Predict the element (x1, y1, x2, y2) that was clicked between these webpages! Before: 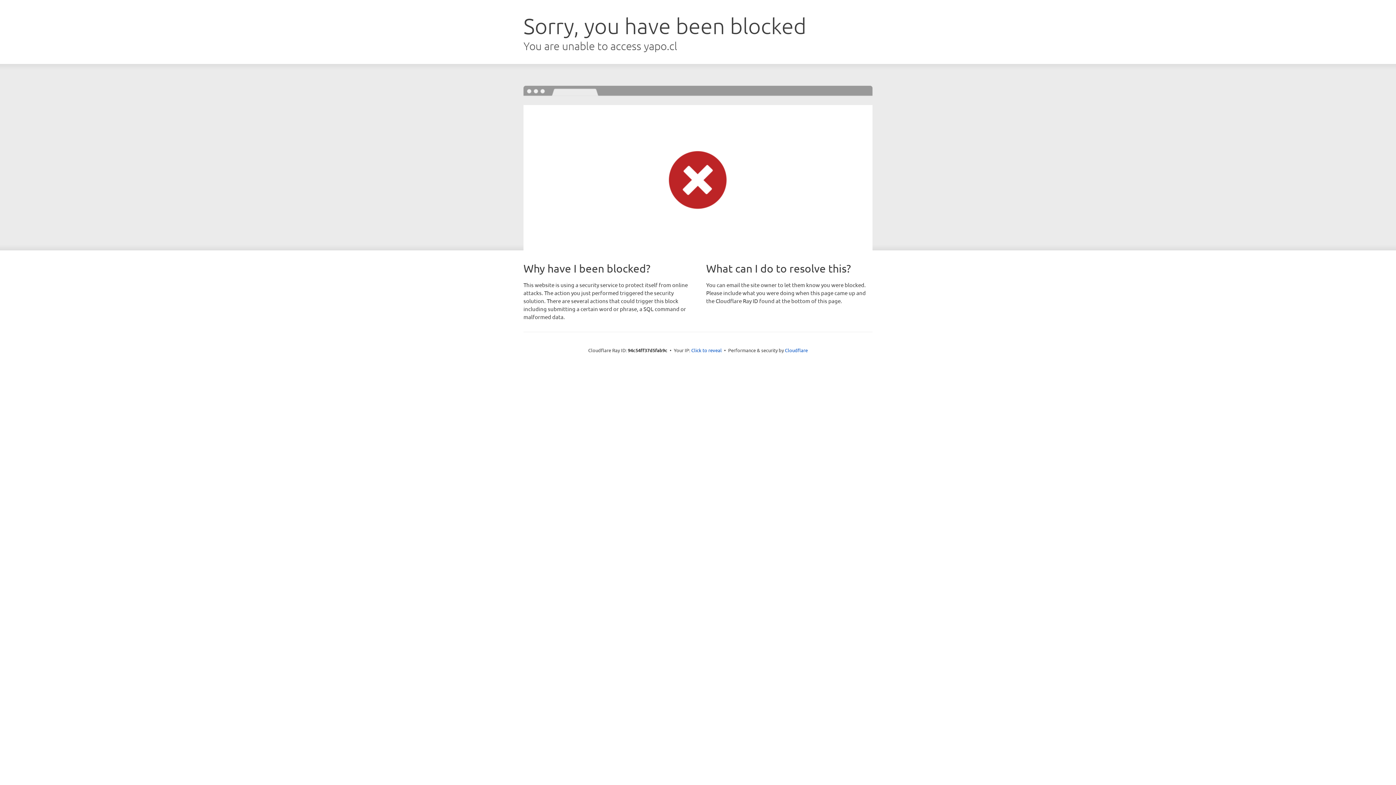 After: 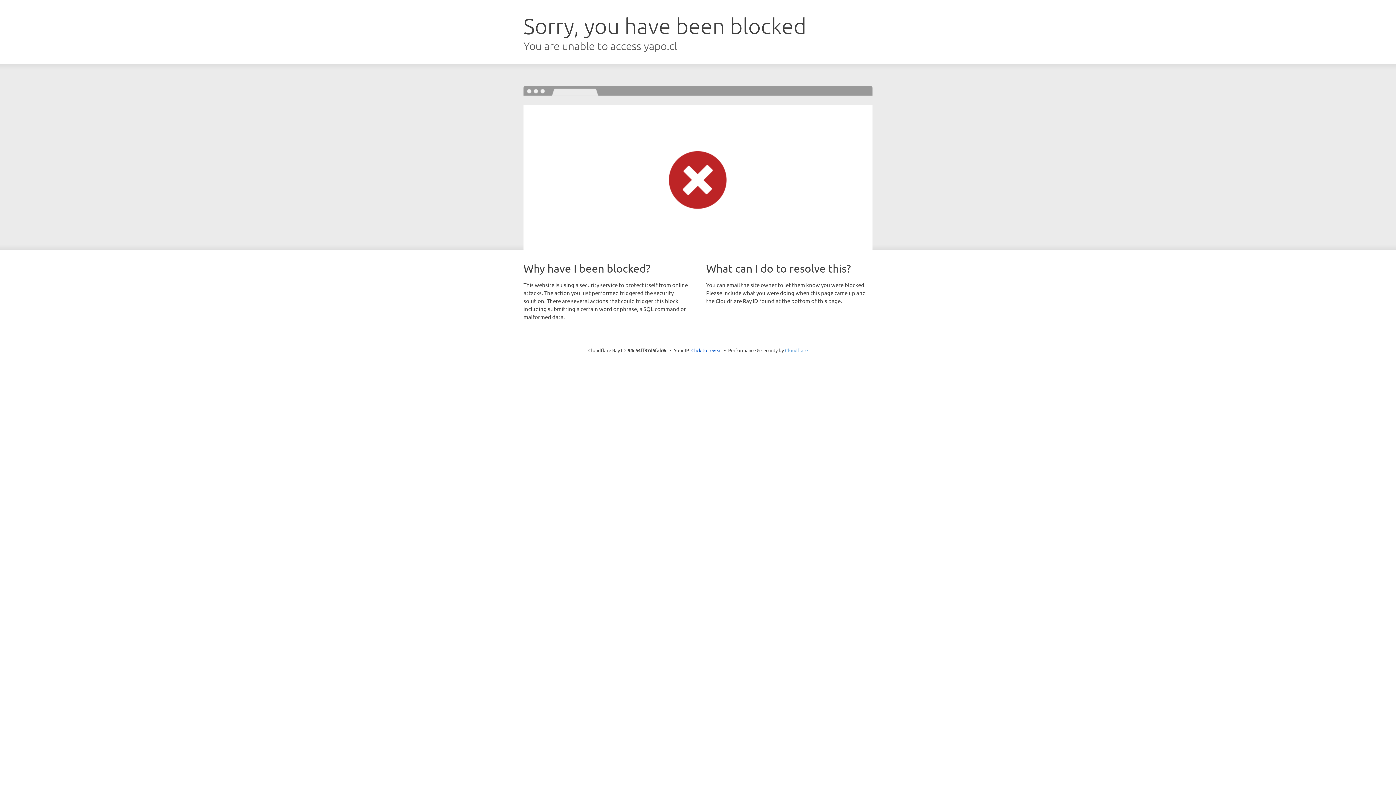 Action: bbox: (785, 347, 808, 353) label: Cloudflare